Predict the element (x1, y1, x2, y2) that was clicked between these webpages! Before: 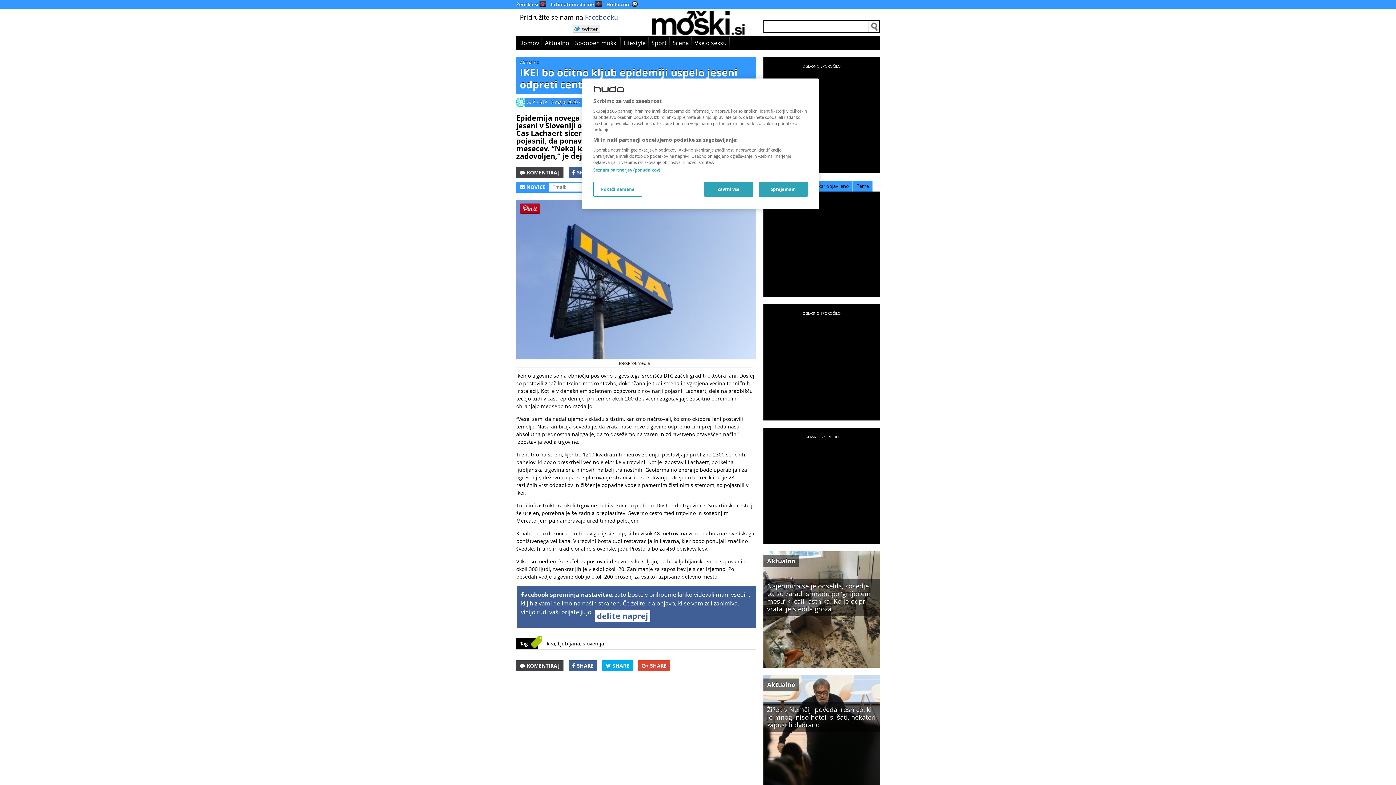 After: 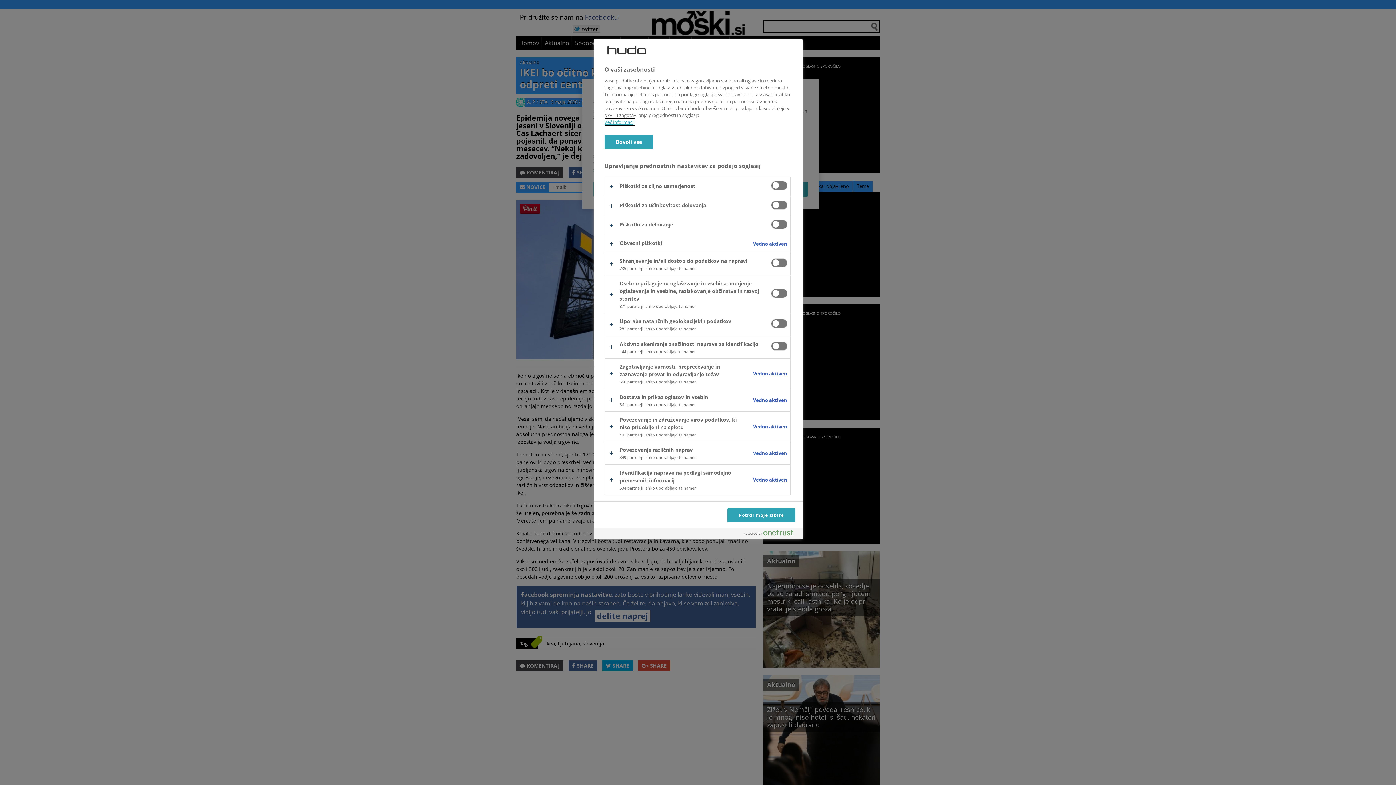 Action: label: Pokaži namene bbox: (593, 181, 642, 196)